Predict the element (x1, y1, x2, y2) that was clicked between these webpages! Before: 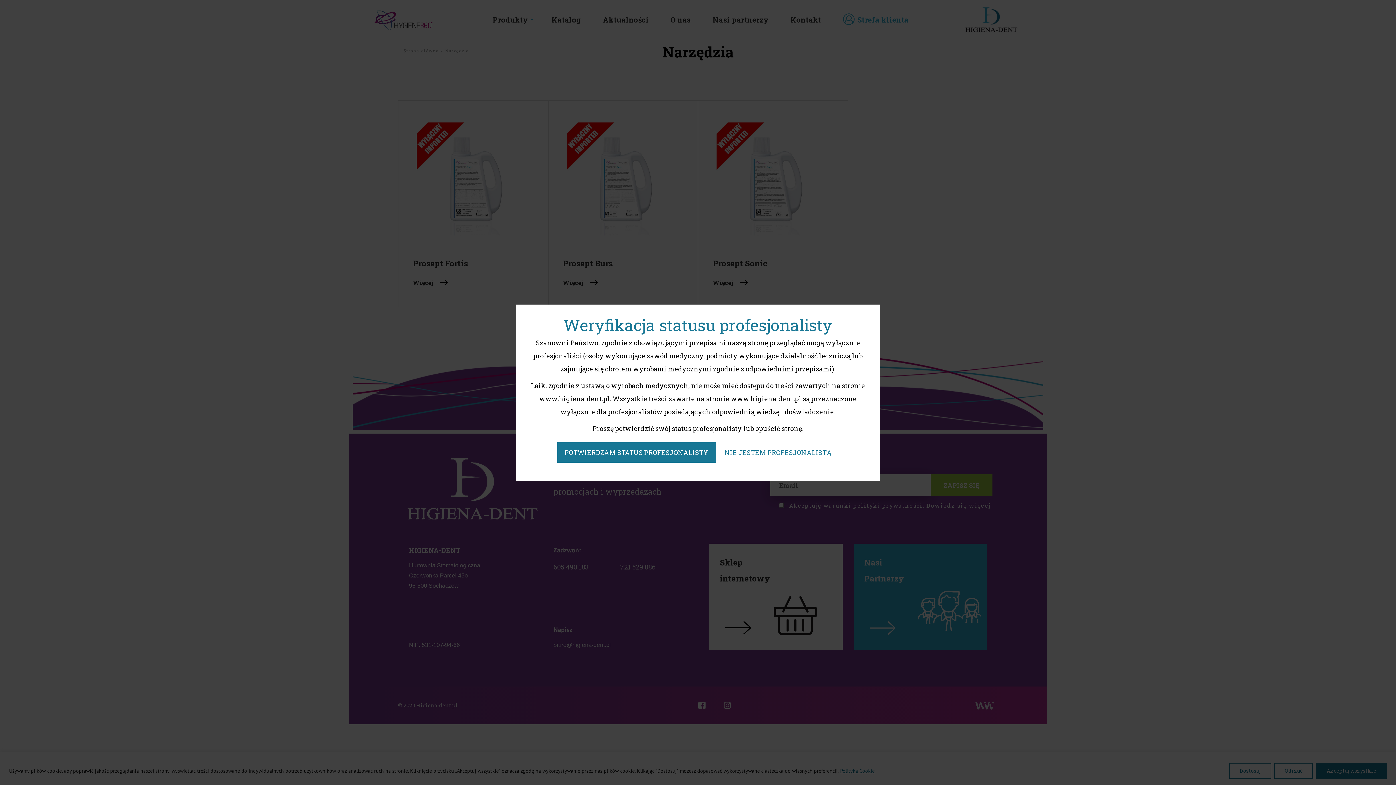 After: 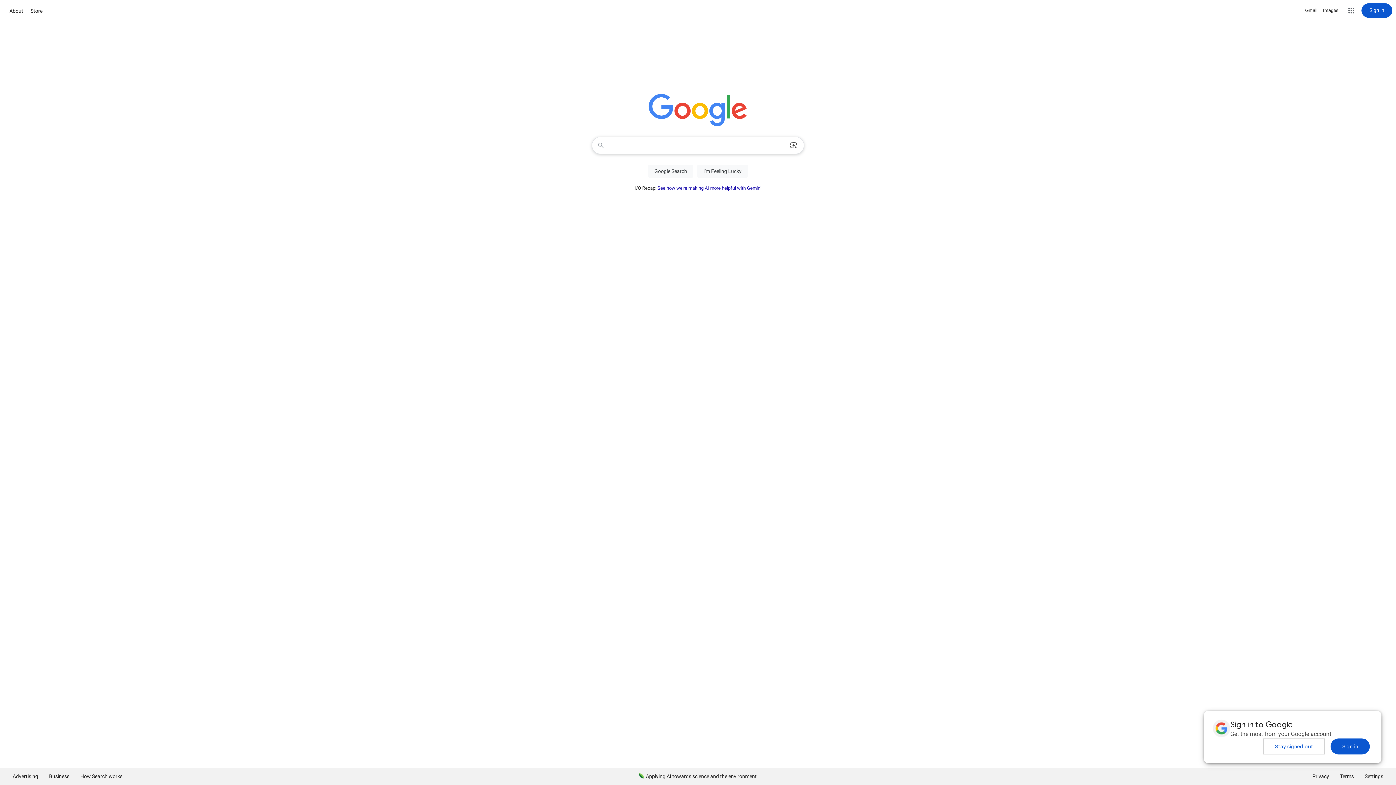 Action: label: NIE JESTEM PROFESJONALISTĄ bbox: (717, 442, 838, 462)